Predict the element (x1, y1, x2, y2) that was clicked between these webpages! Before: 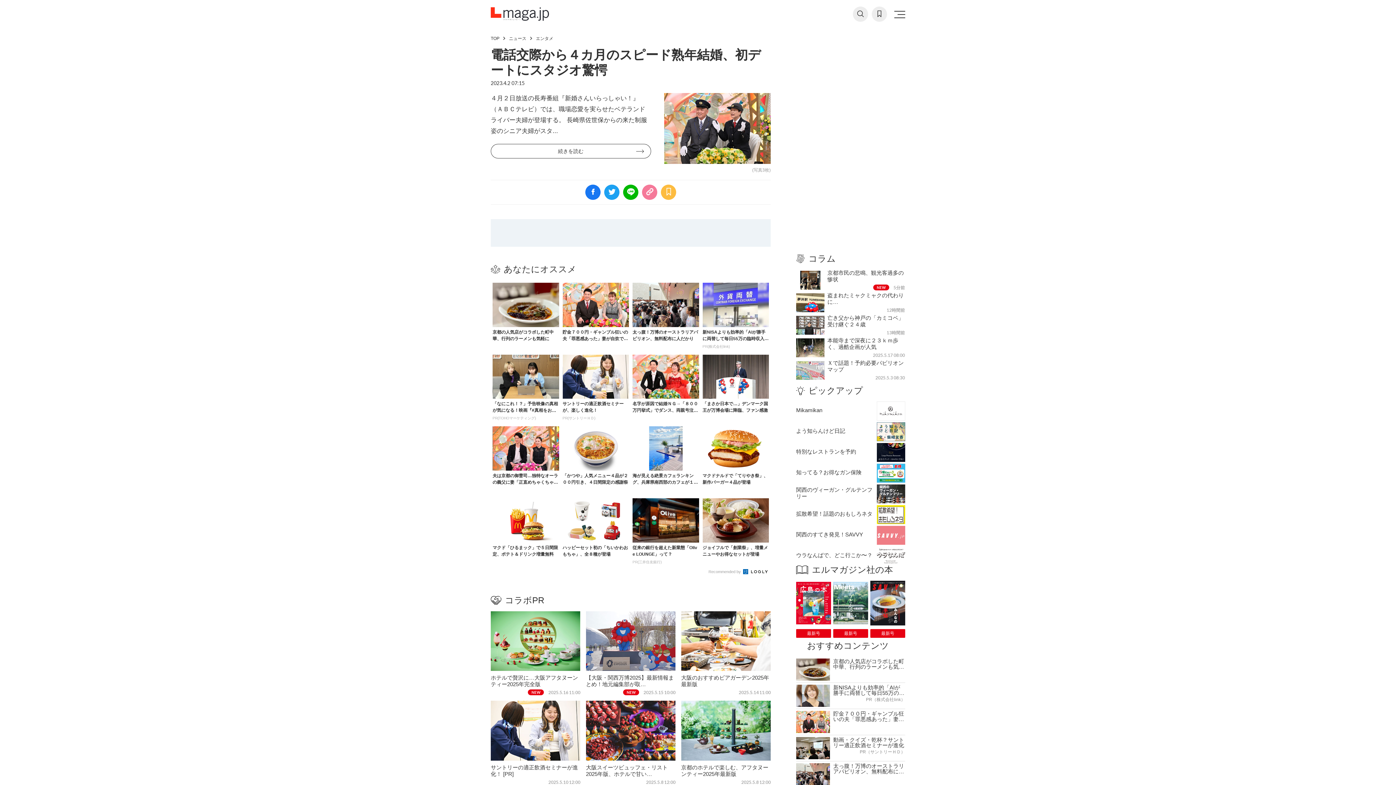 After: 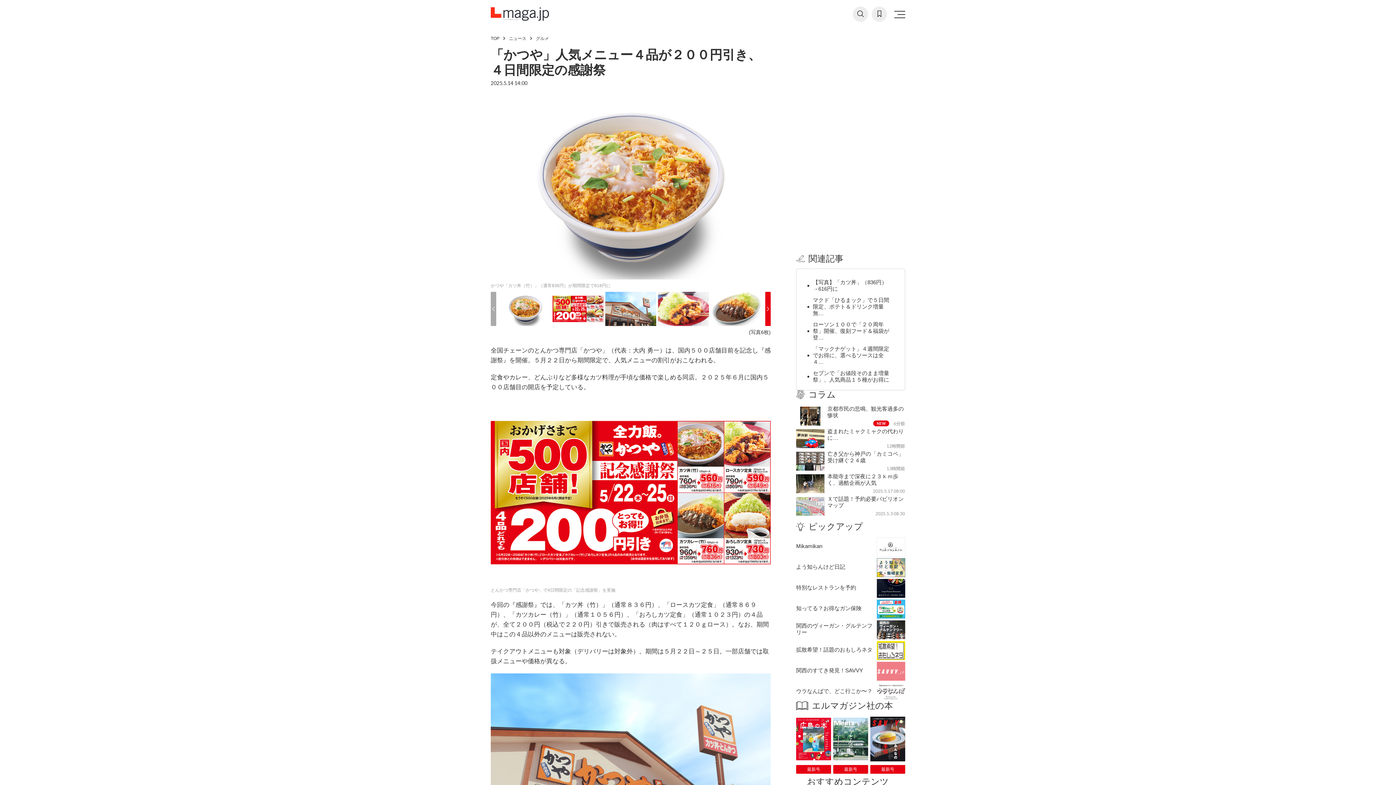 Action: label: 「かつや」人気メニュー４品が２００円引き、４日間限定の感謝祭 bbox: (562, 426, 629, 493)